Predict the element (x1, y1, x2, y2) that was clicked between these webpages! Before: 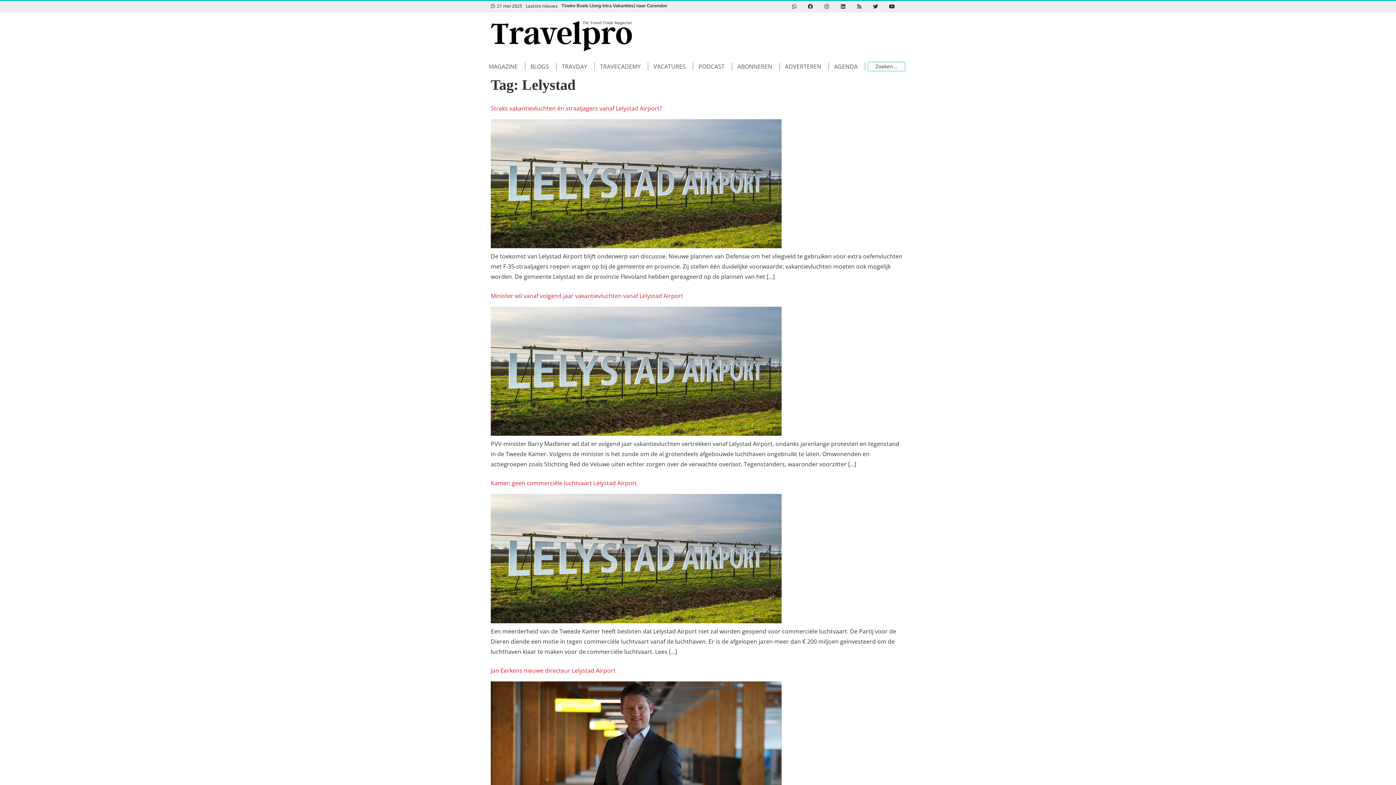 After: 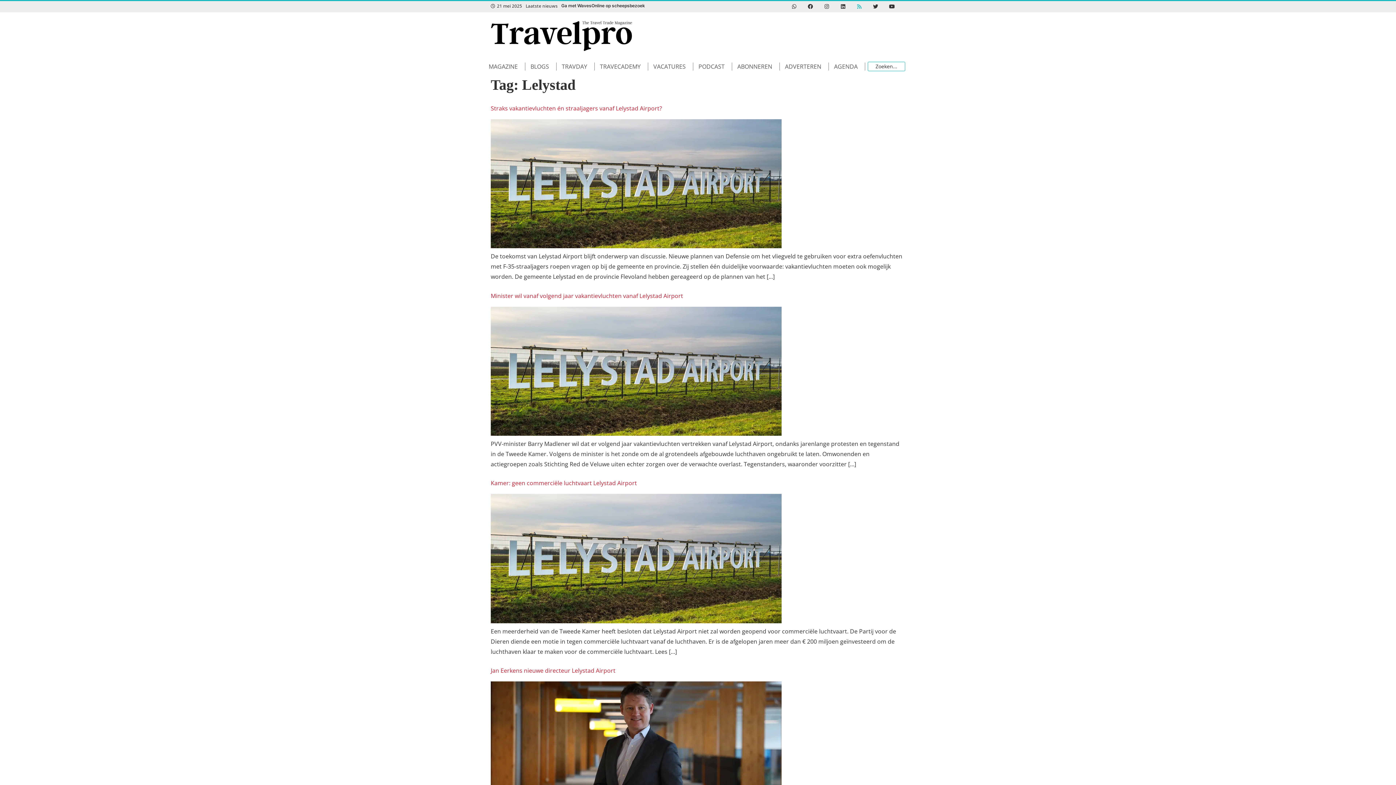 Action: label: Rss bbox: (853, 1, 865, 12)